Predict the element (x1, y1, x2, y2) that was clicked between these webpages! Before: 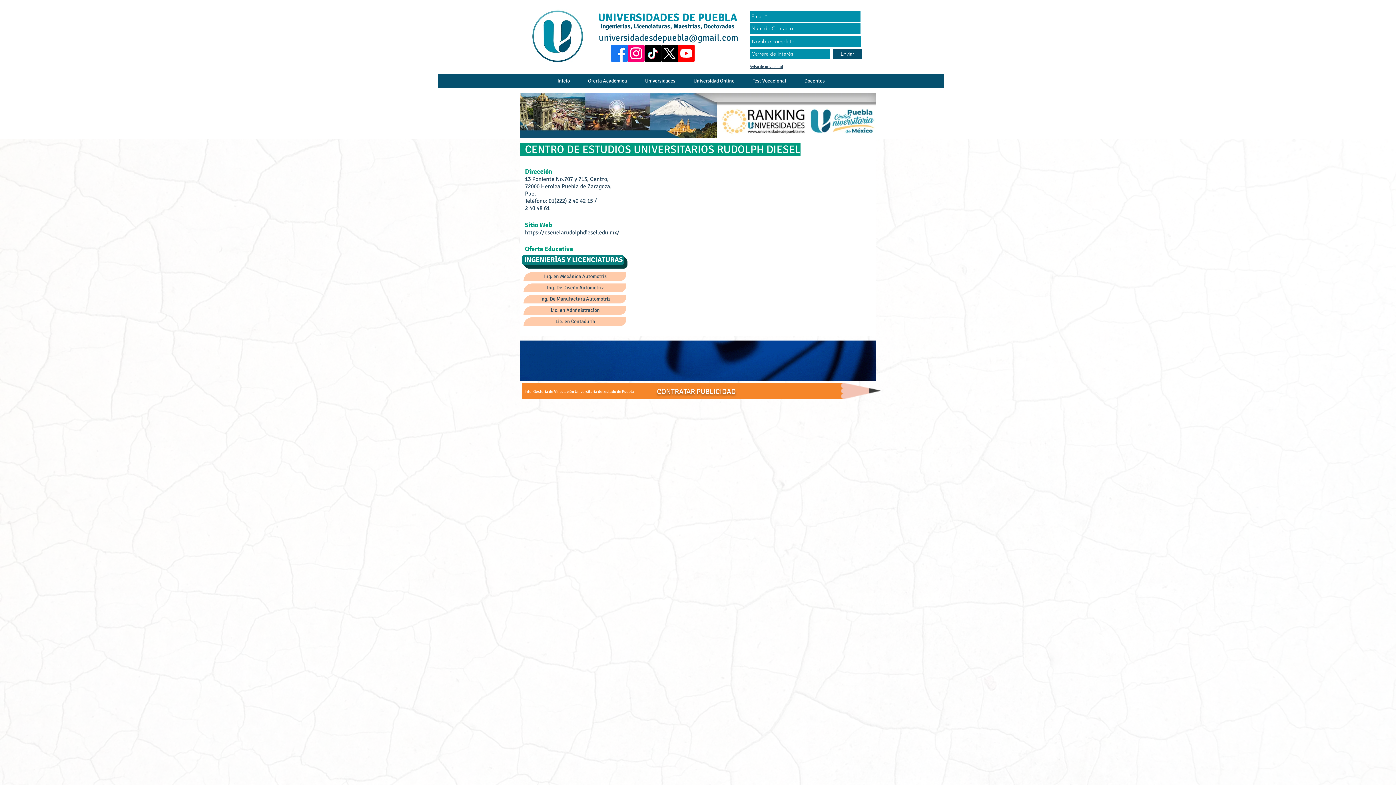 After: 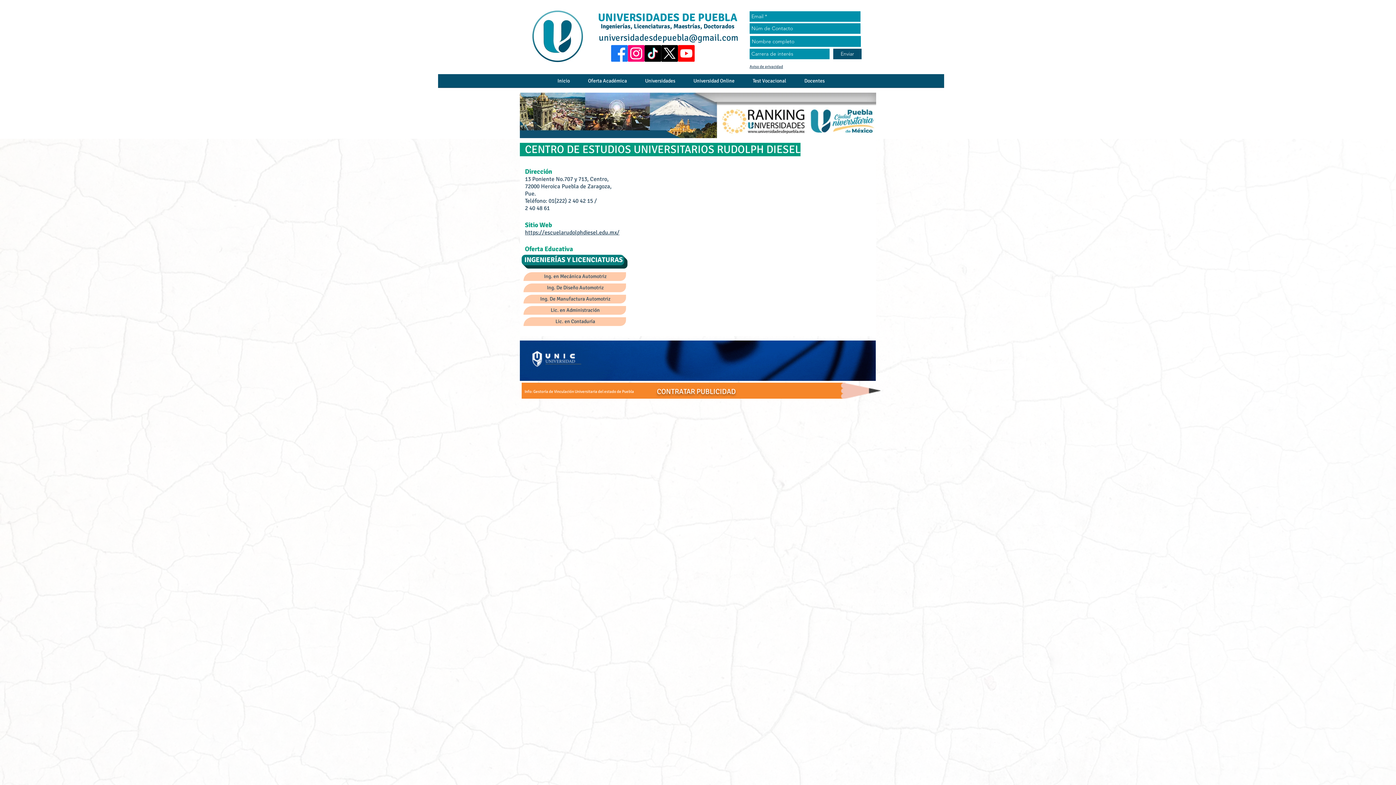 Action: label: Instagram bbox: (628, 45, 644, 61)